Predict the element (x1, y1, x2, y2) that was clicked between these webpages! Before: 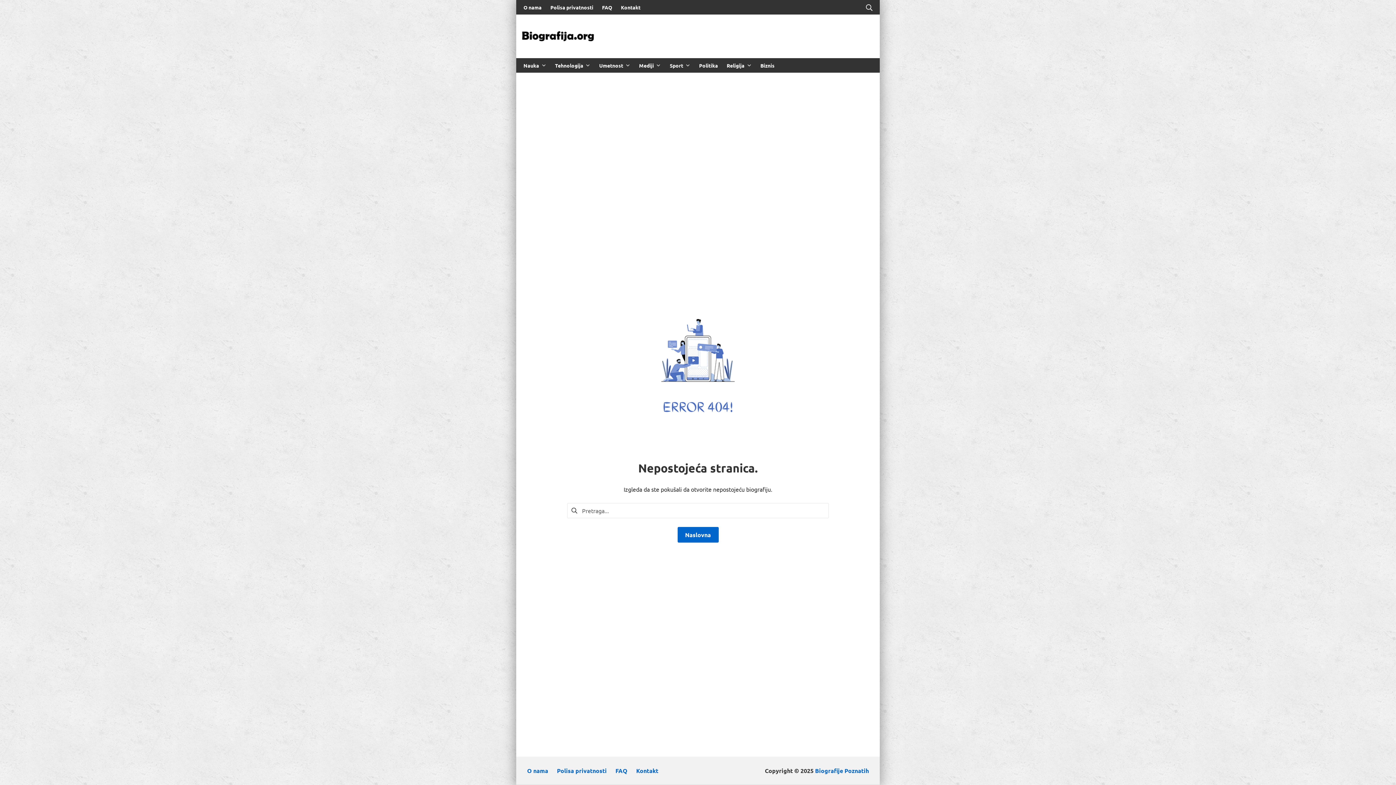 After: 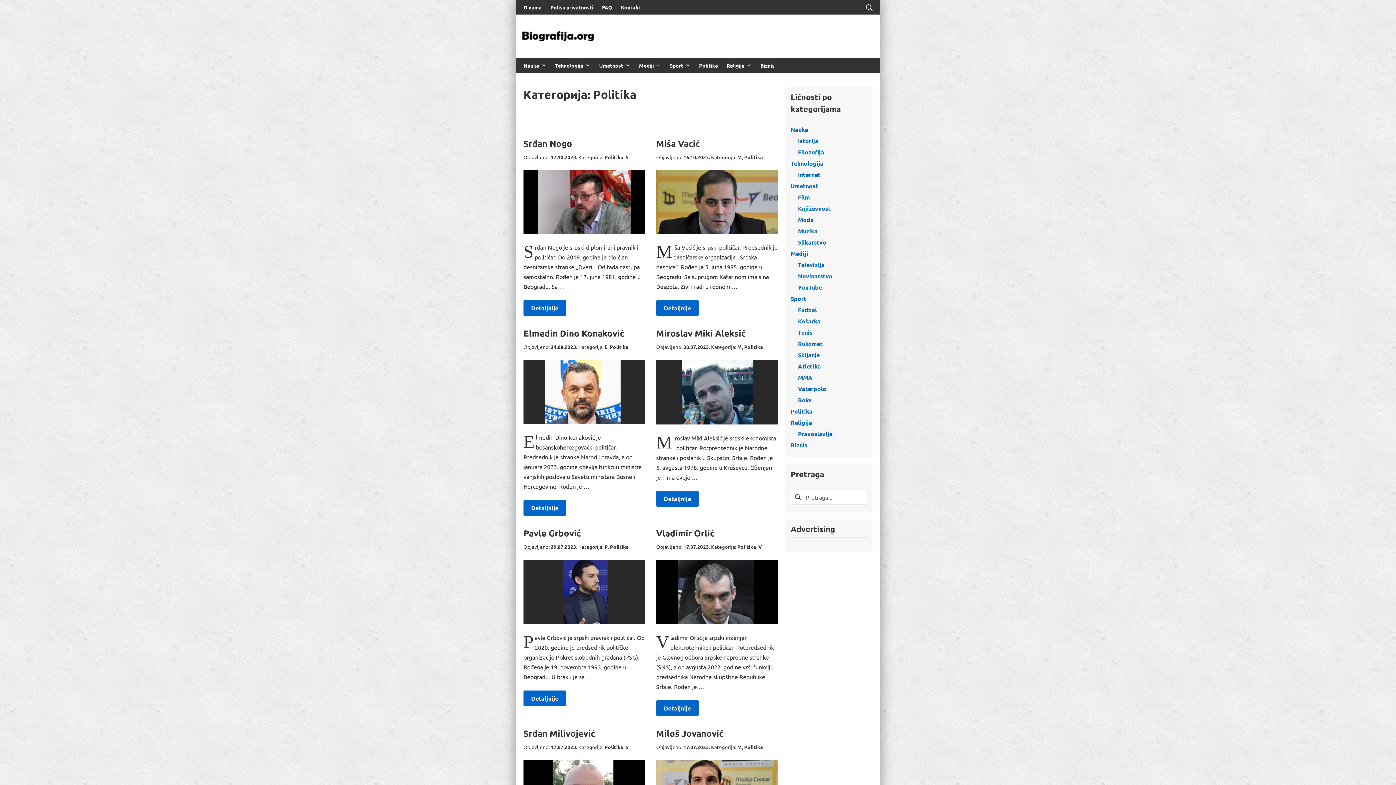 Action: bbox: (699, 61, 718, 69) label: Politika